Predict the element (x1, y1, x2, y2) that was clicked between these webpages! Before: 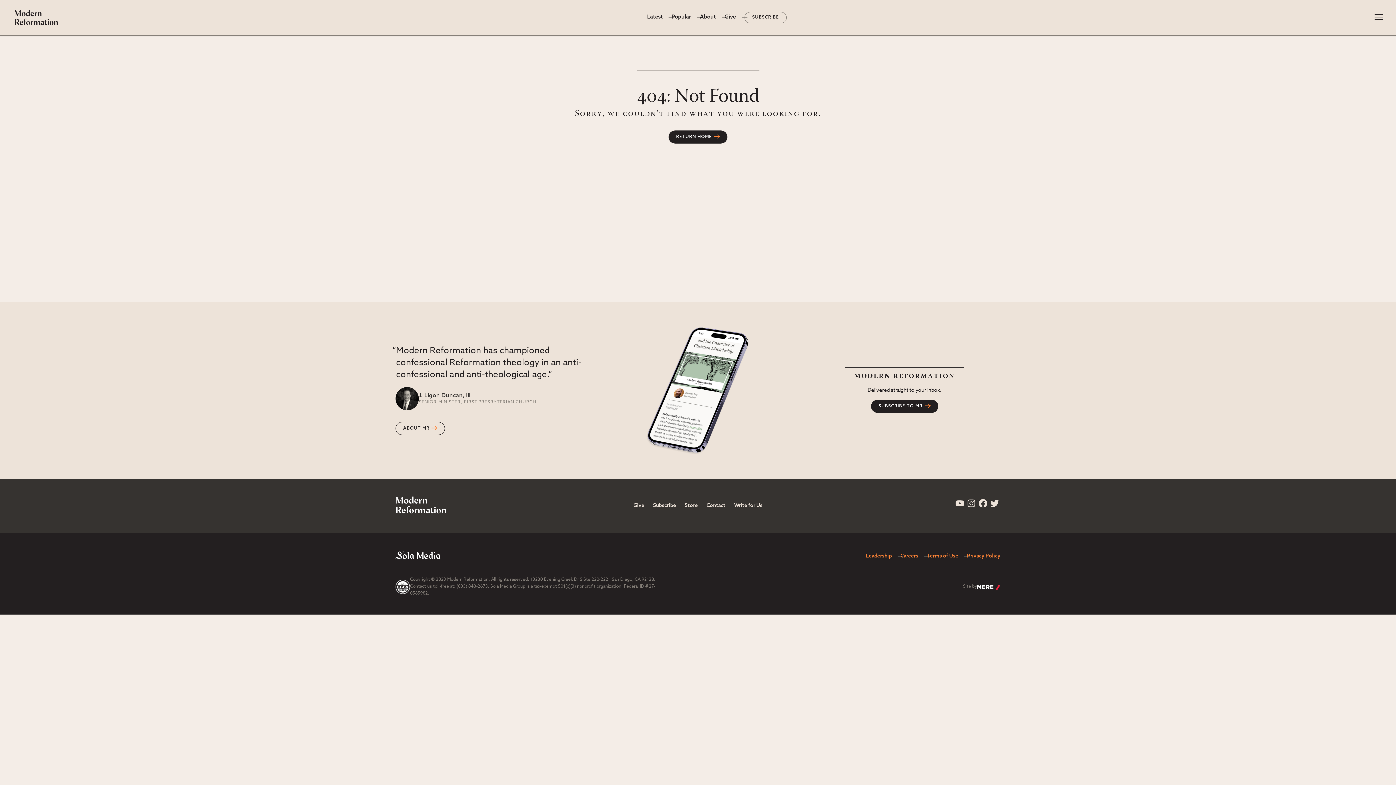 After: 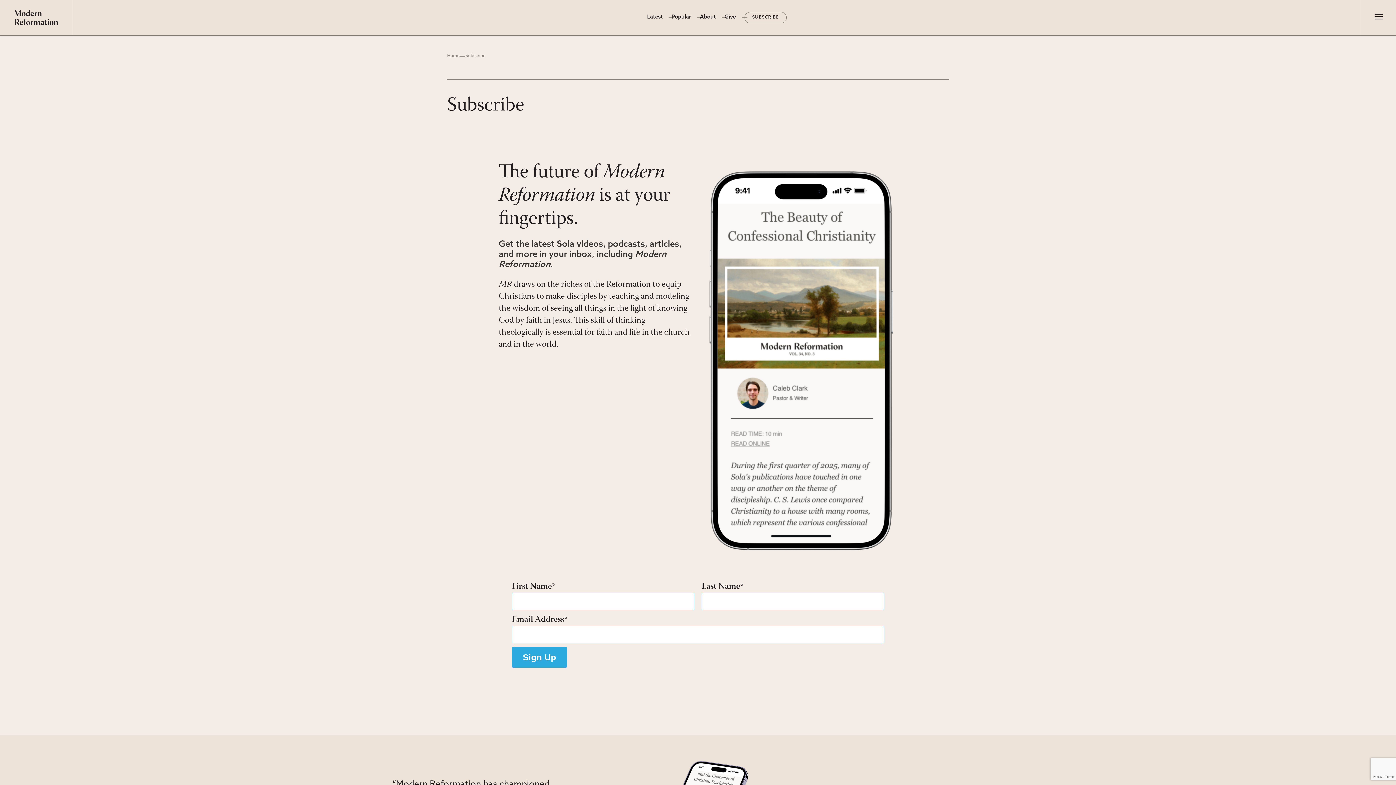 Action: bbox: (653, 500, 684, 511) label: Subscribe